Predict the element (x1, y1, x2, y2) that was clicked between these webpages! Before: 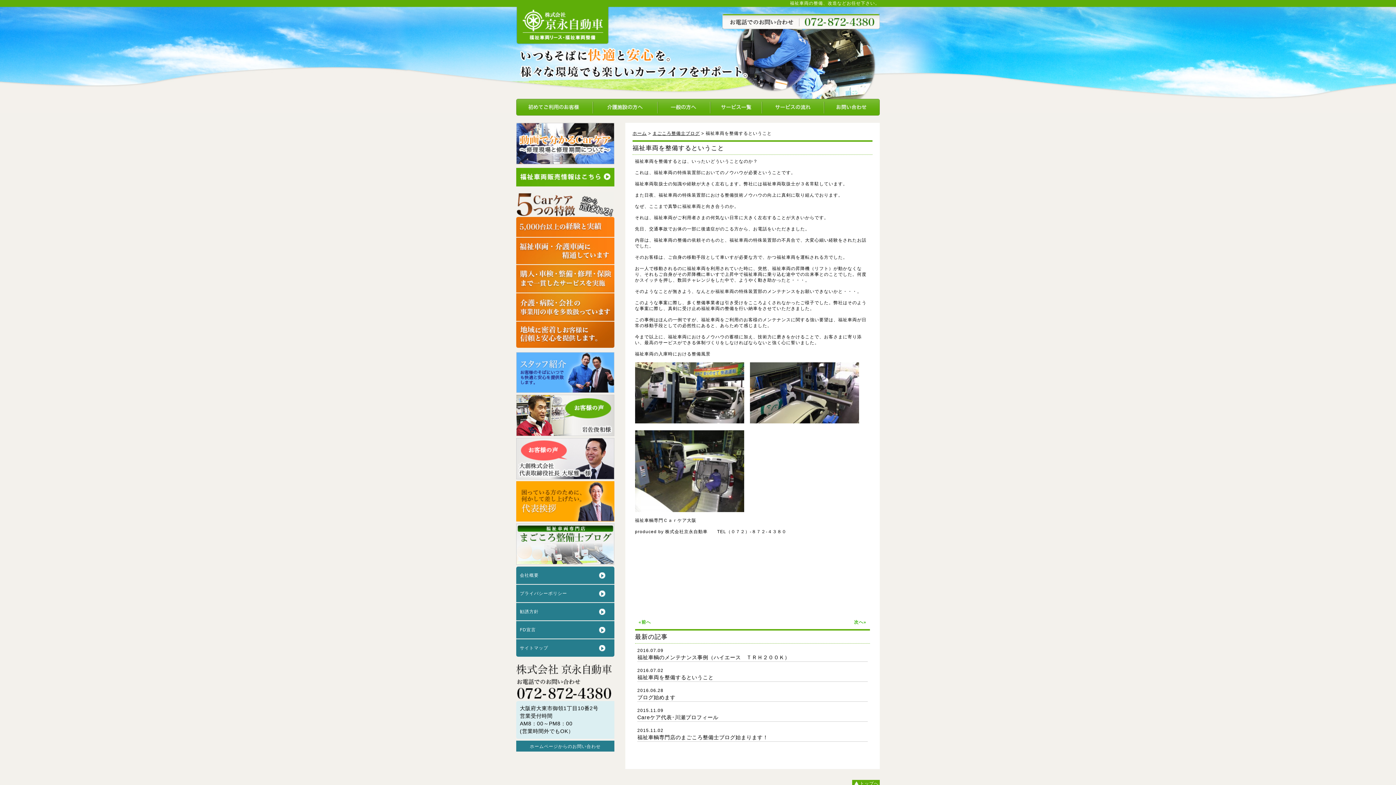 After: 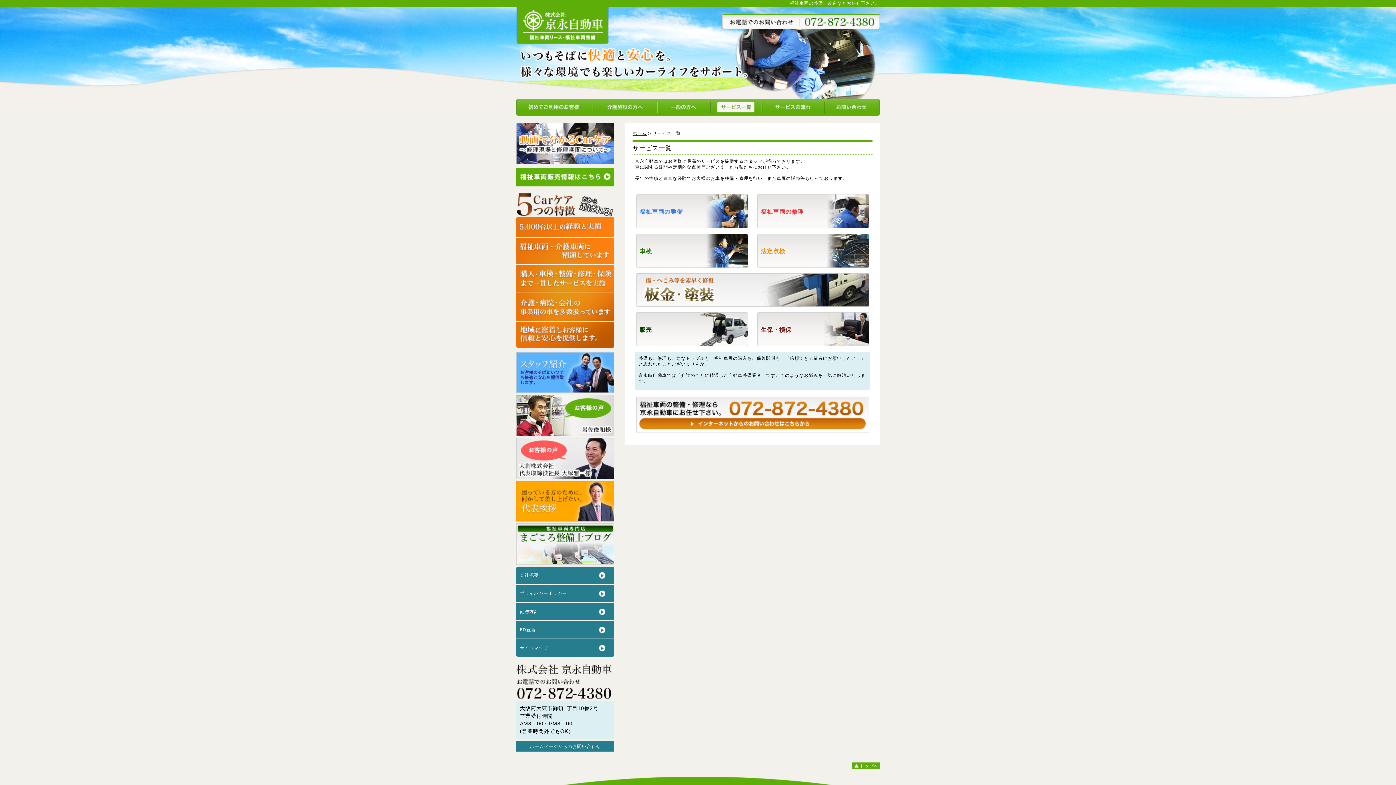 Action: label: サービス一覧 bbox: (710, 98, 760, 115)